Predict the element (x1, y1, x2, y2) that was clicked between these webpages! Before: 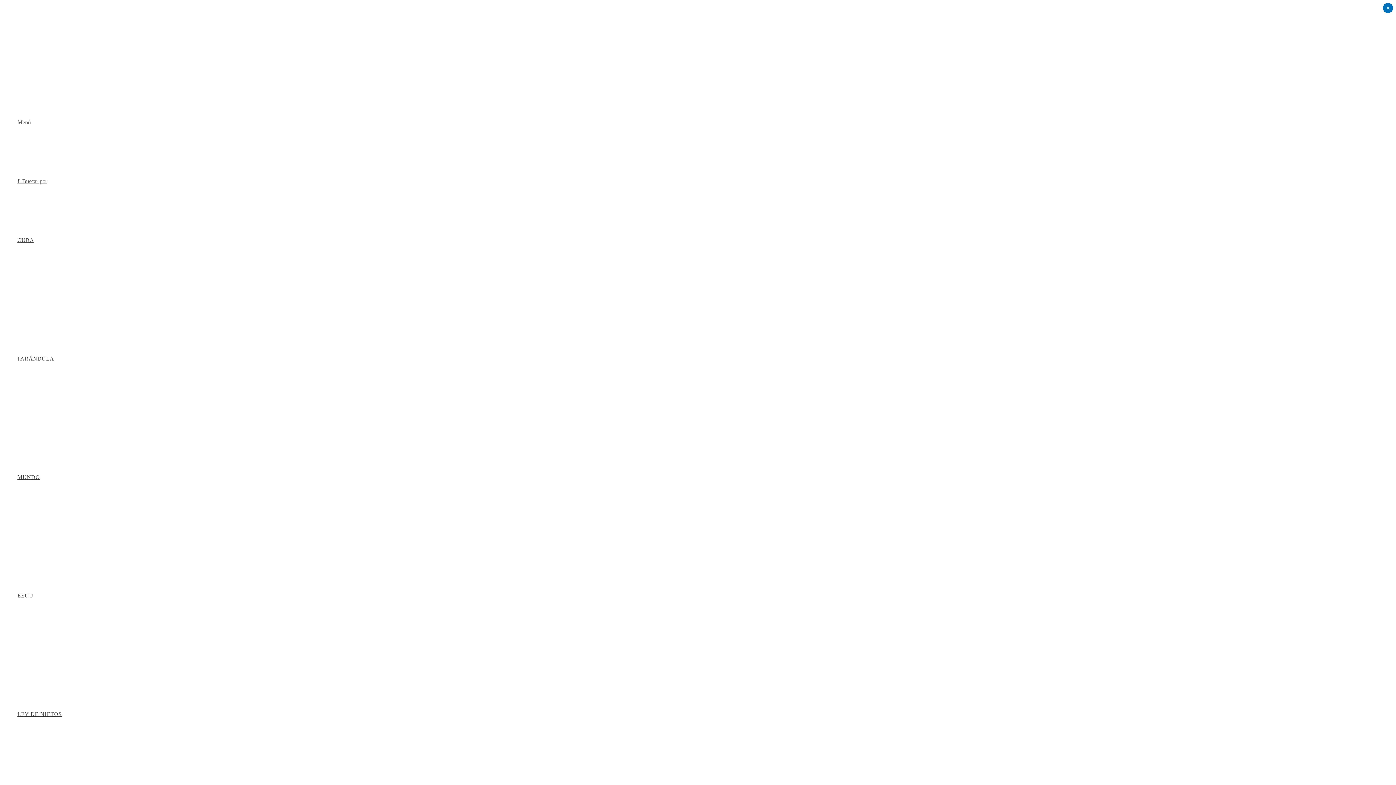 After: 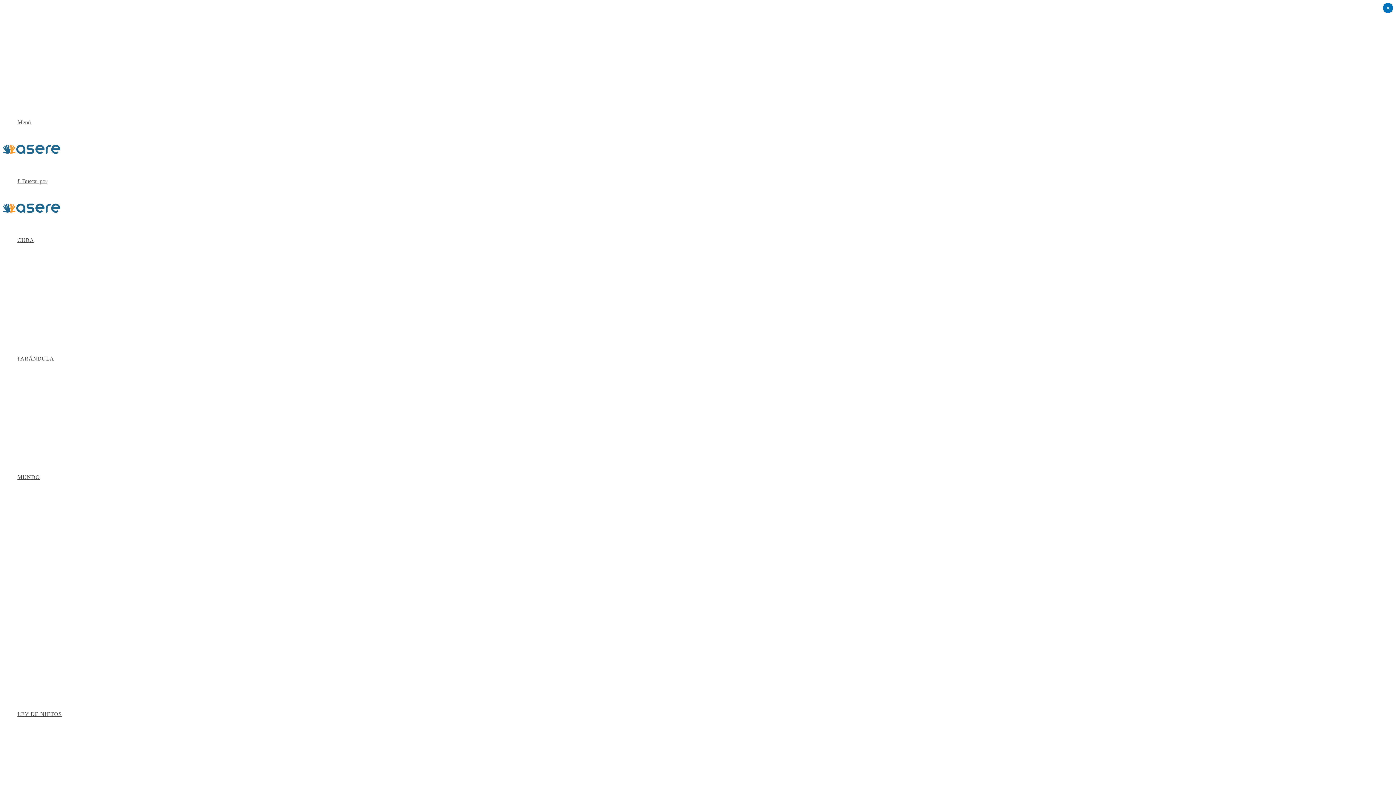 Action: bbox: (17, 593, 33, 598) label: EEUU